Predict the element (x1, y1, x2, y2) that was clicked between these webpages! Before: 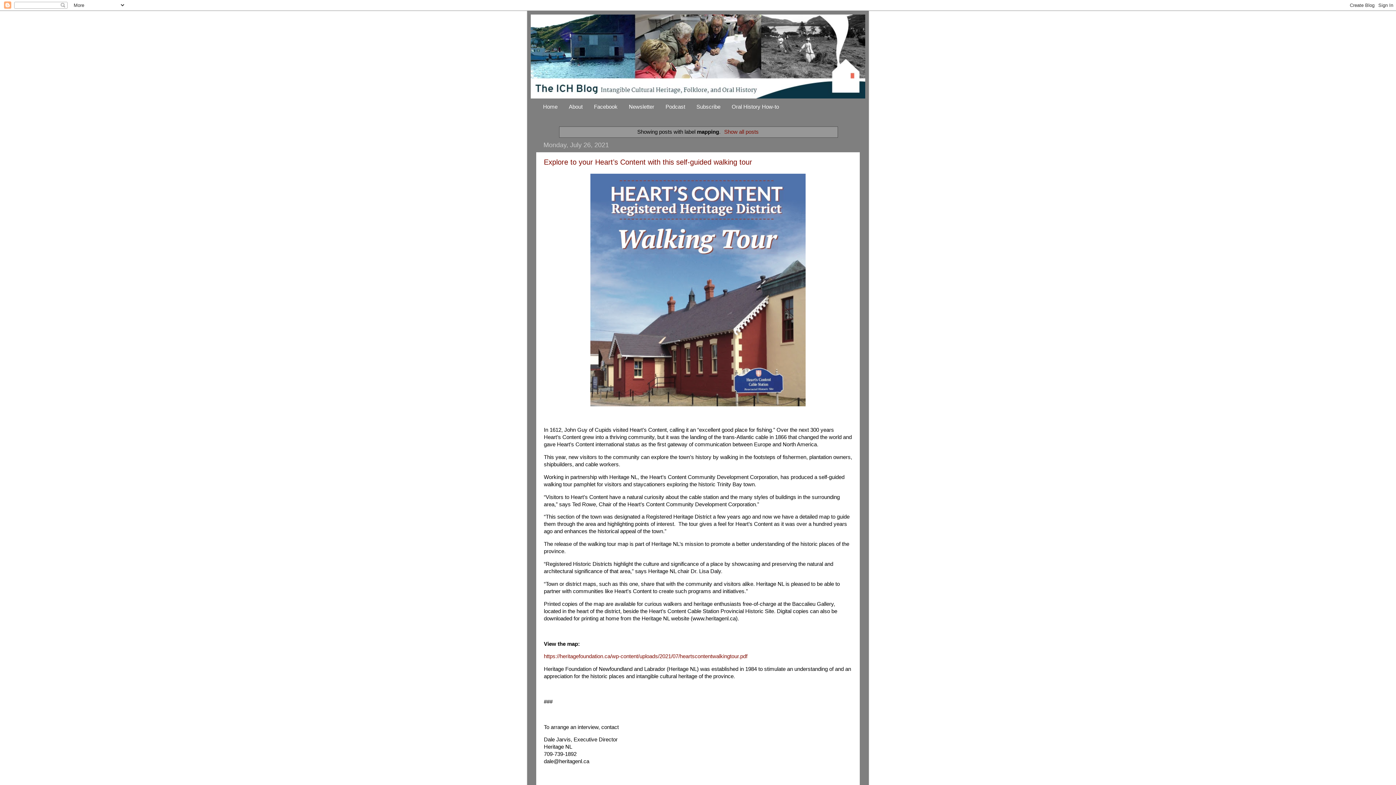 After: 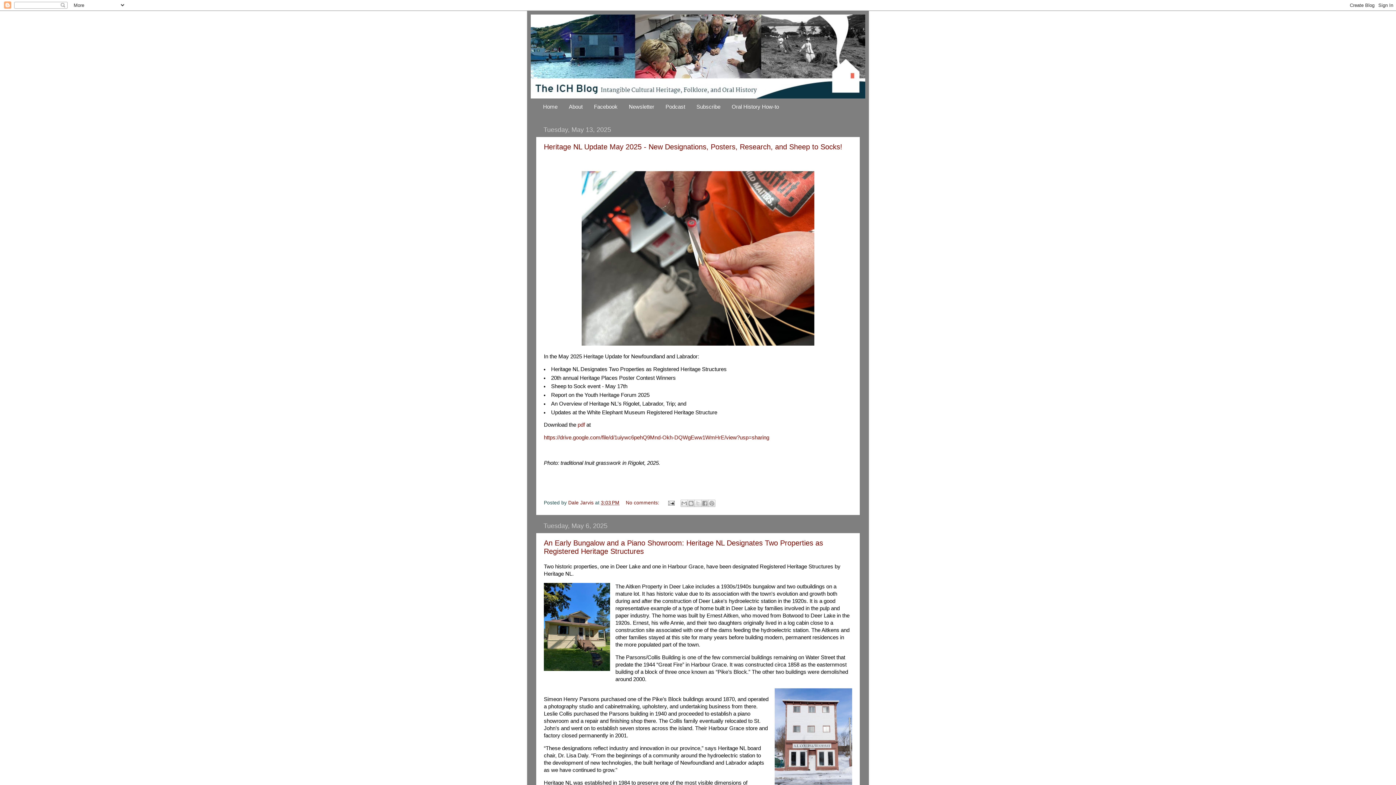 Action: bbox: (536, 101, 563, 112) label: Home